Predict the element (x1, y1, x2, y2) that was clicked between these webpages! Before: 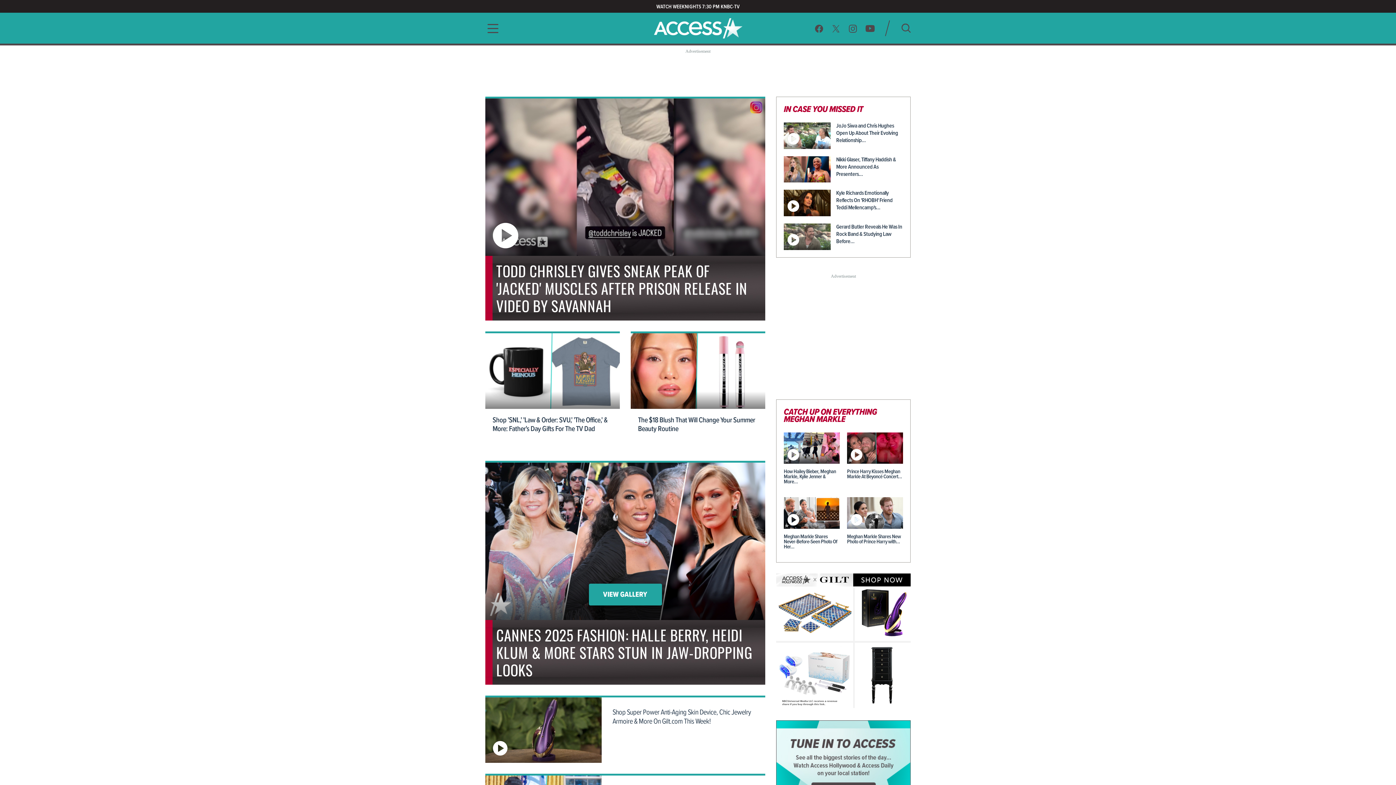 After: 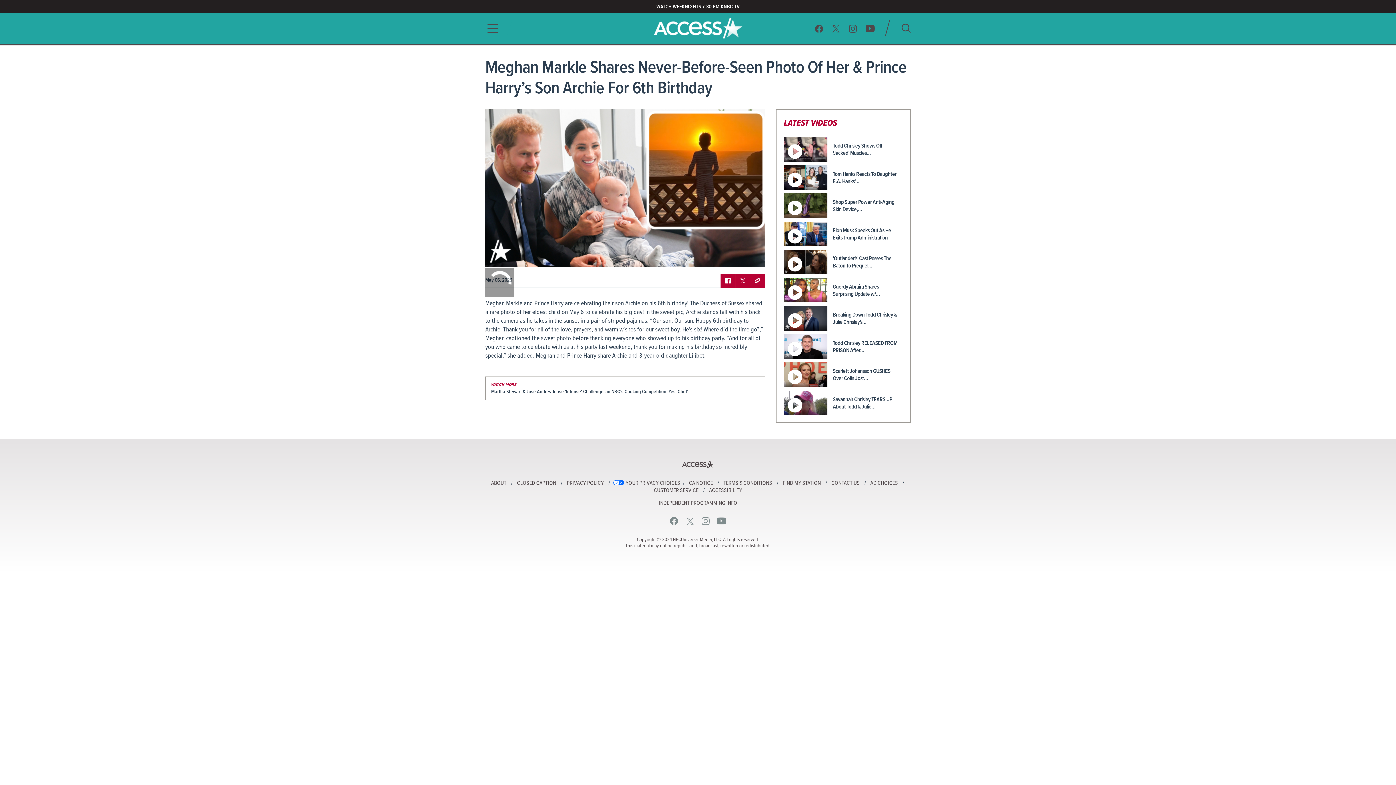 Action: label: Meghan Markle Shares Never-Before-Seen Photo Of Her… bbox: (784, 497, 840, 555)